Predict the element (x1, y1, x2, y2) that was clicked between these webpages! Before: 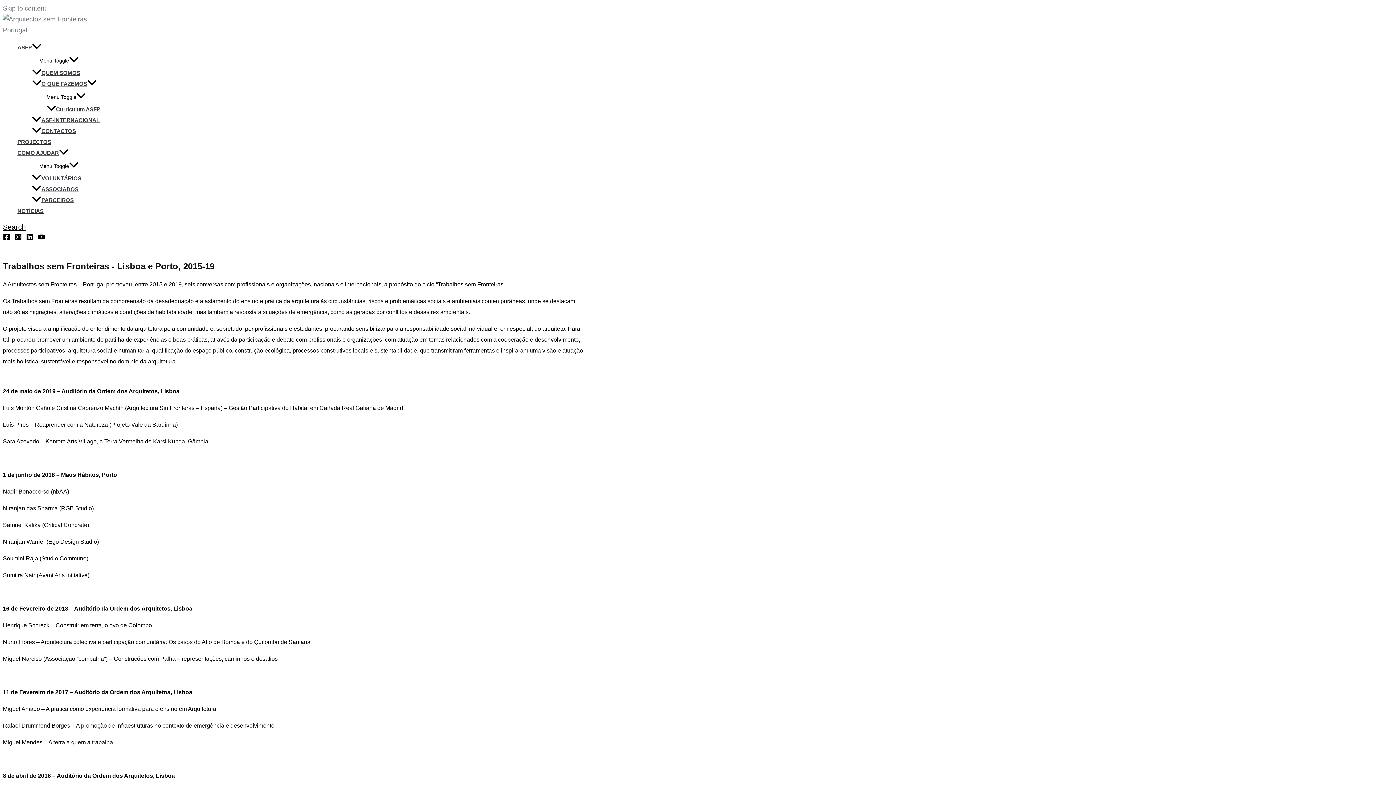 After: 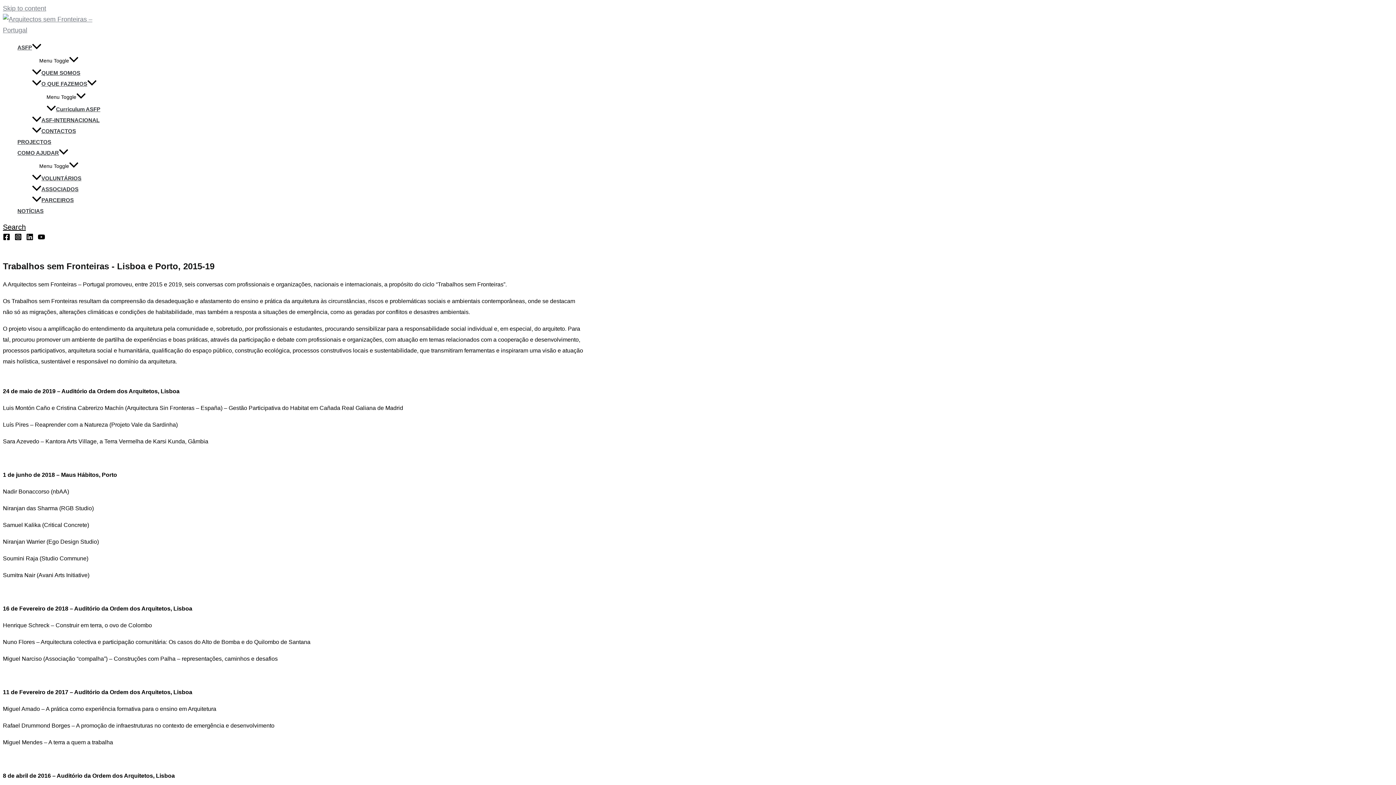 Action: label: YouTube bbox: (37, 234, 45, 242)